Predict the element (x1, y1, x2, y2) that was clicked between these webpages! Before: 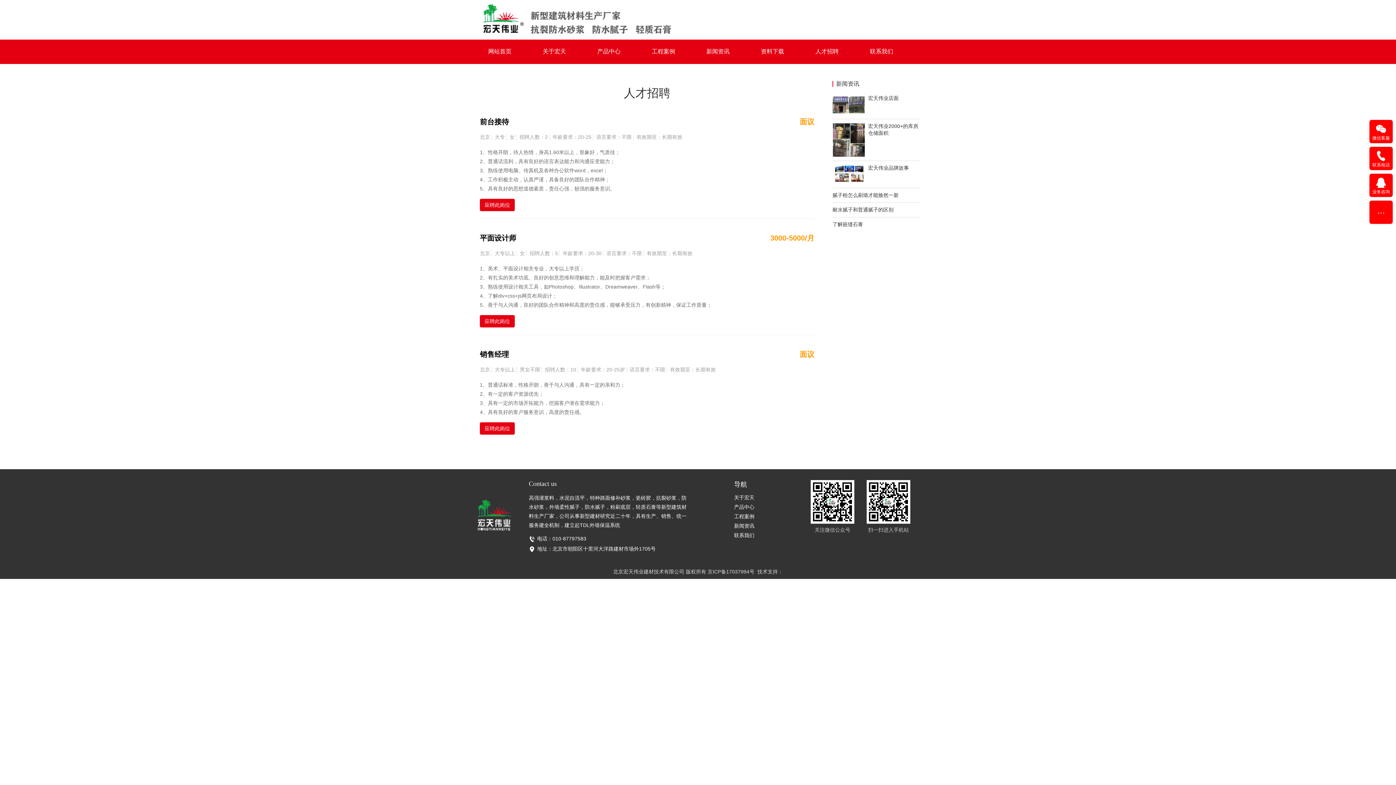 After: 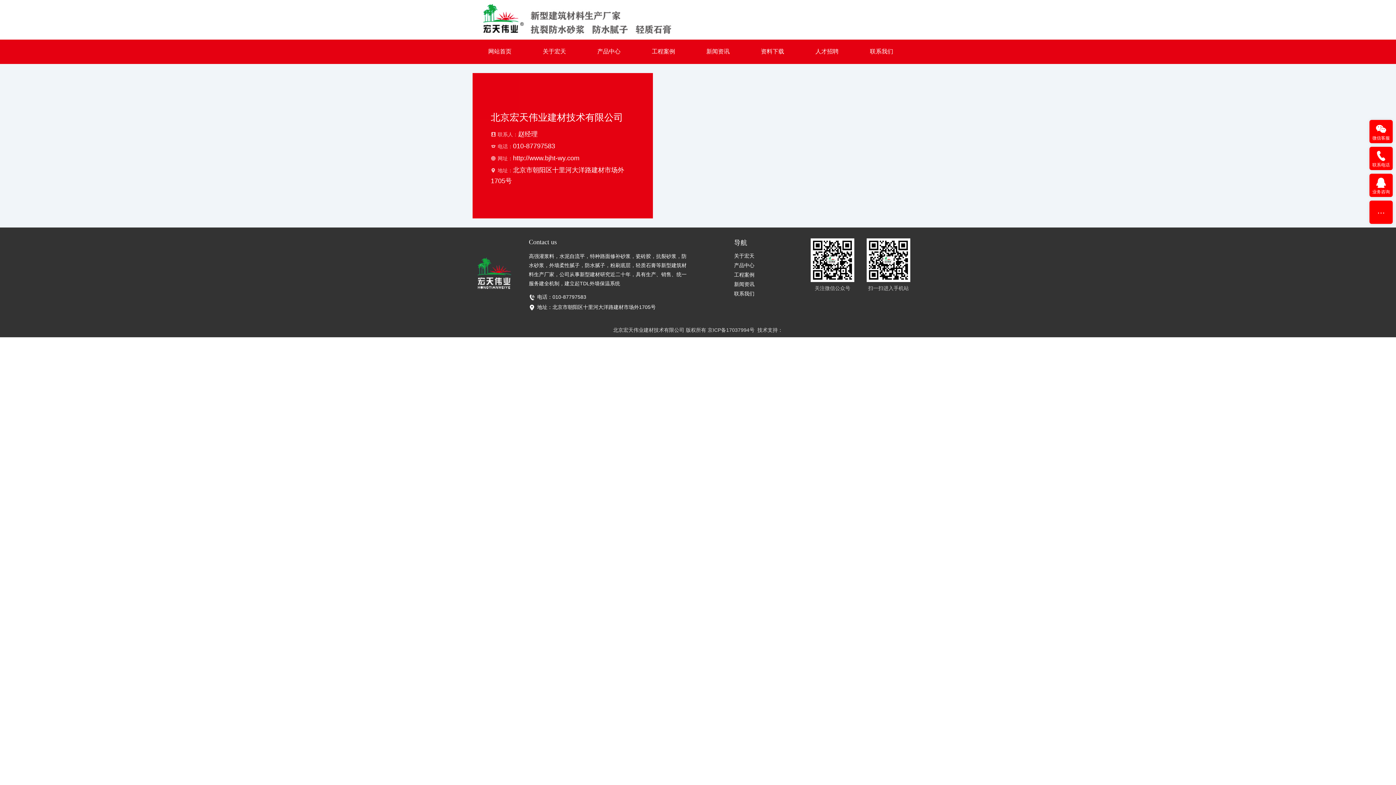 Action: bbox: (734, 532, 806, 539) label: 联系我们